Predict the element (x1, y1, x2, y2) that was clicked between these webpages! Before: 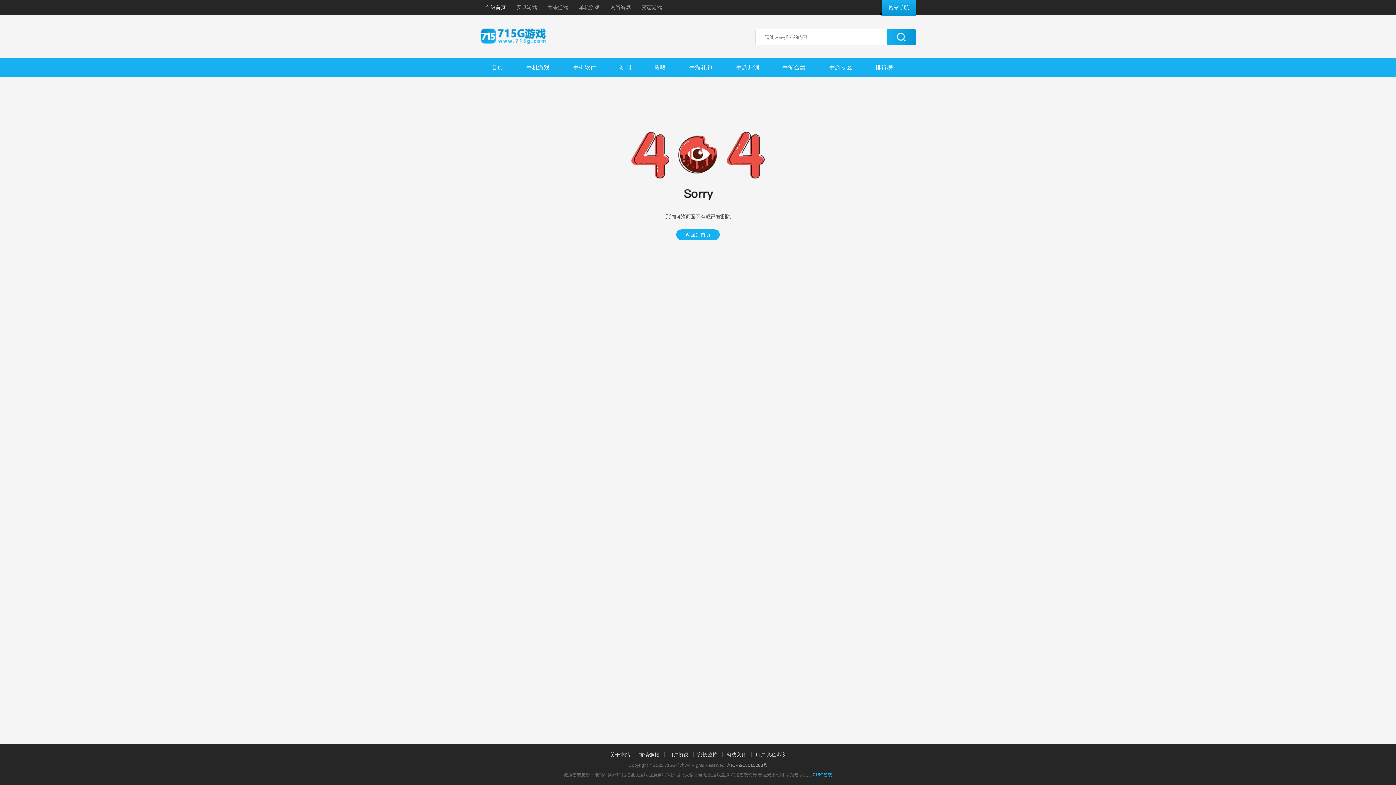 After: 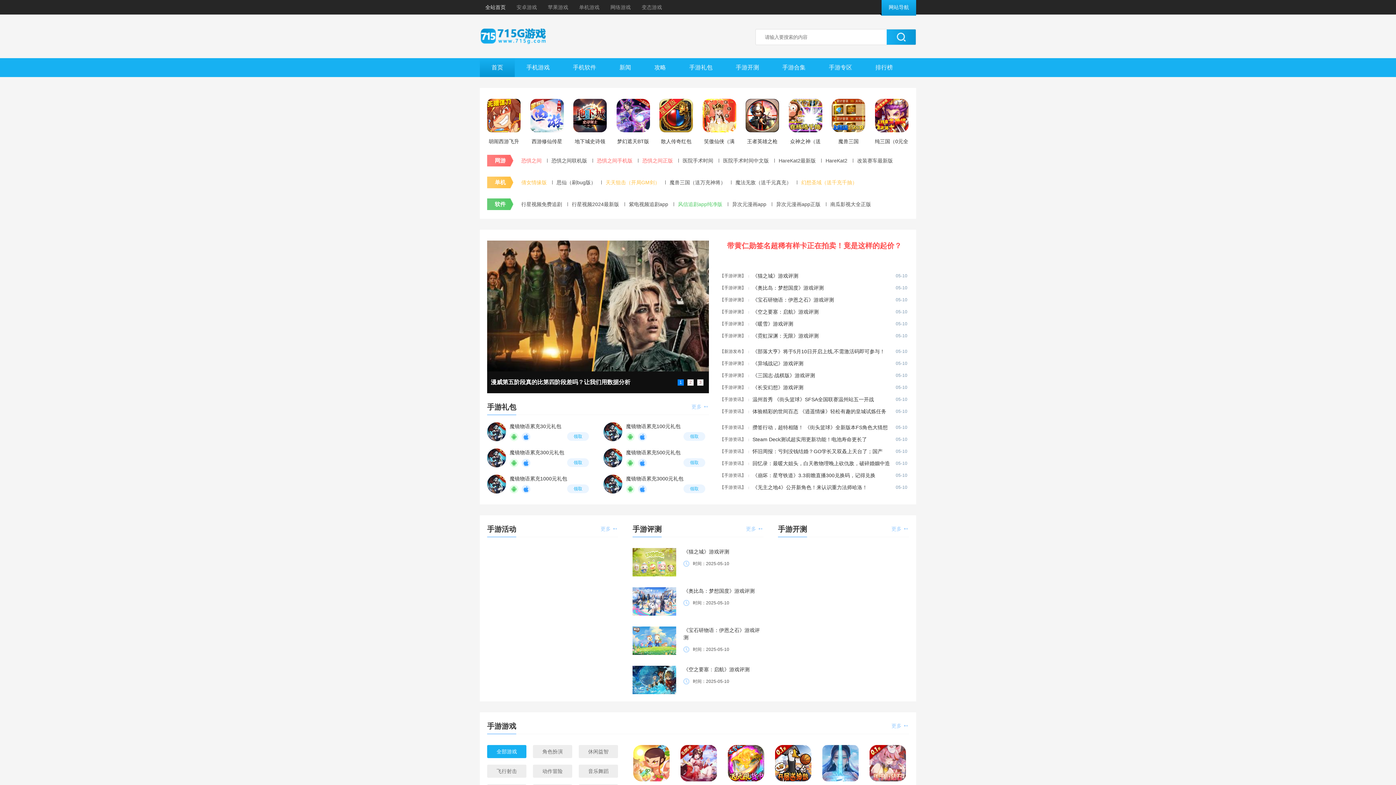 Action: bbox: (480, 27, 548, 45)